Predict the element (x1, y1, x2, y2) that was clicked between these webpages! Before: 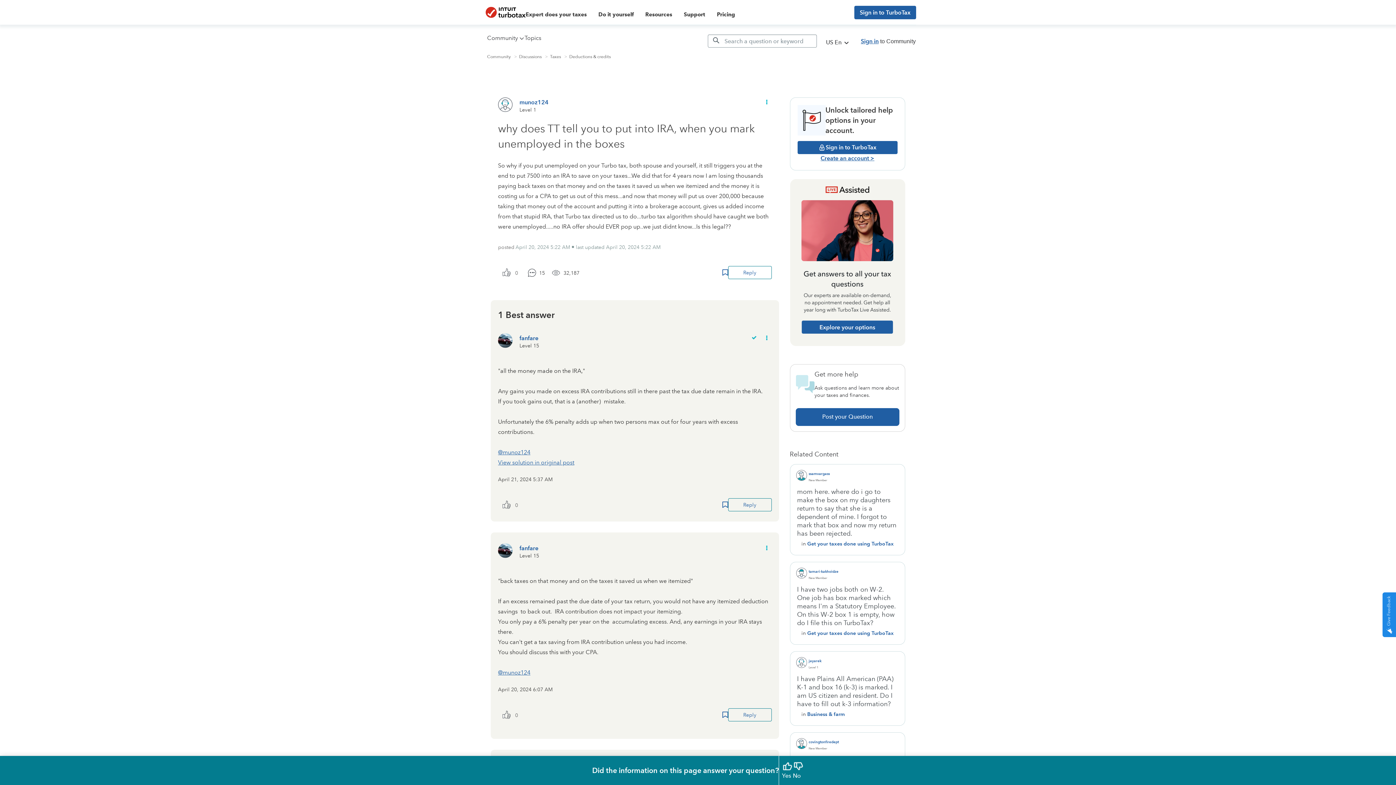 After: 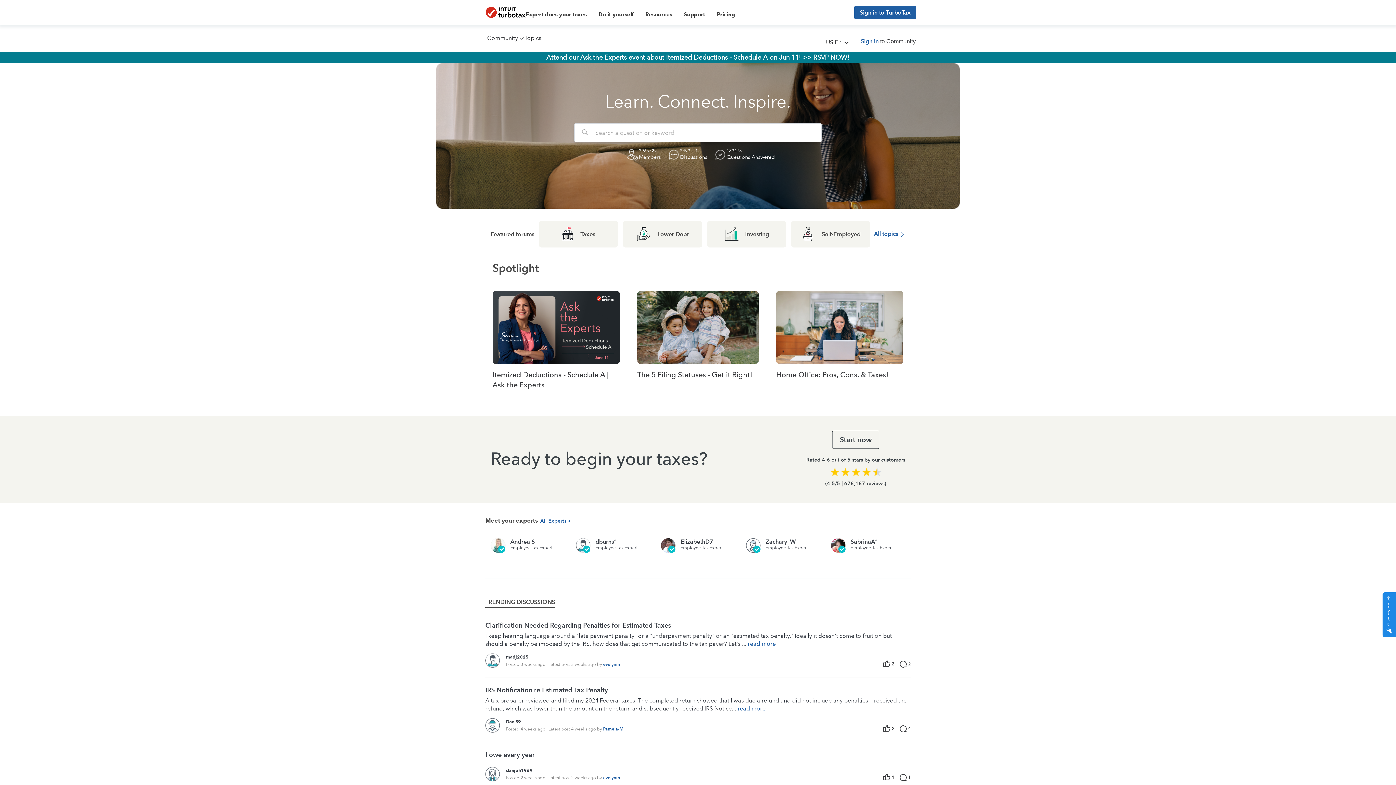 Action: bbox: (487, 54, 510, 59) label: Community